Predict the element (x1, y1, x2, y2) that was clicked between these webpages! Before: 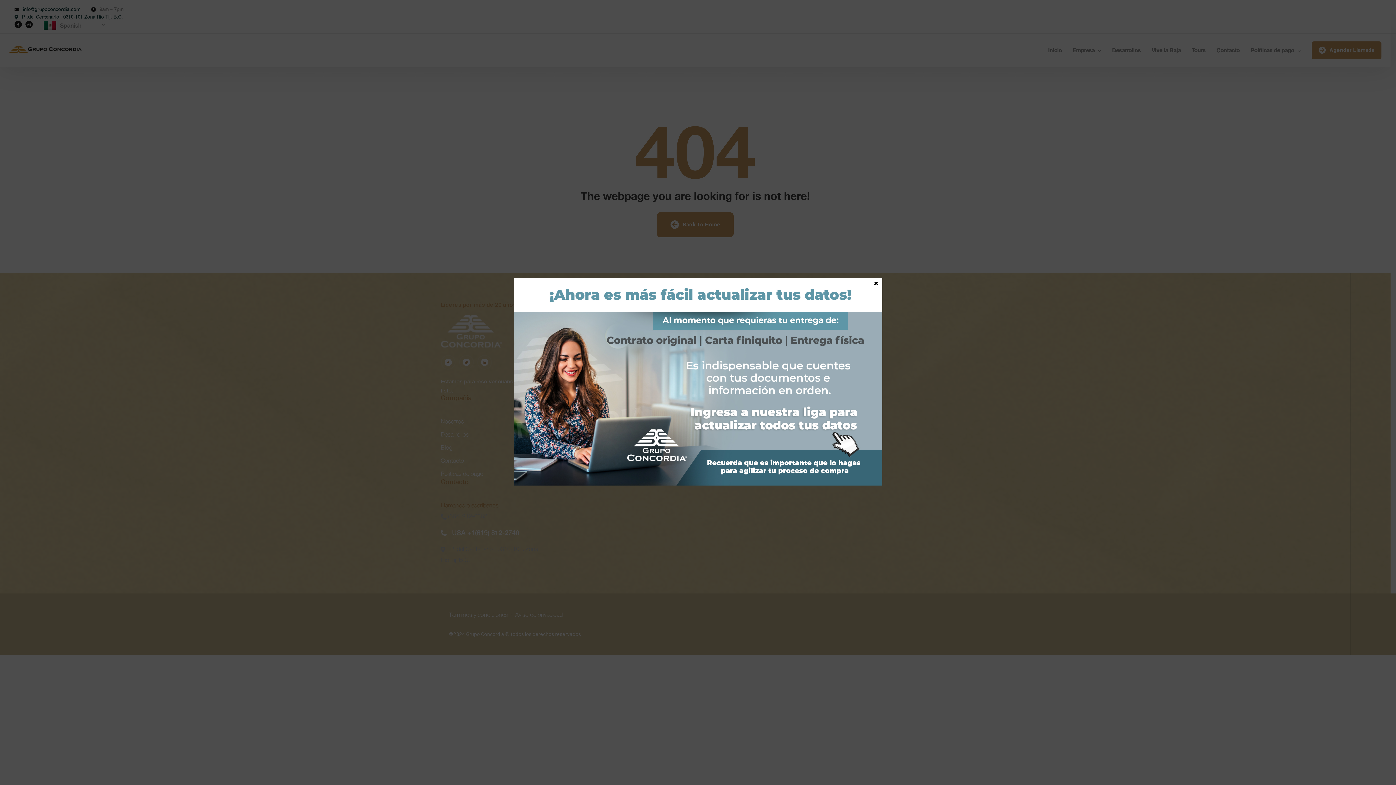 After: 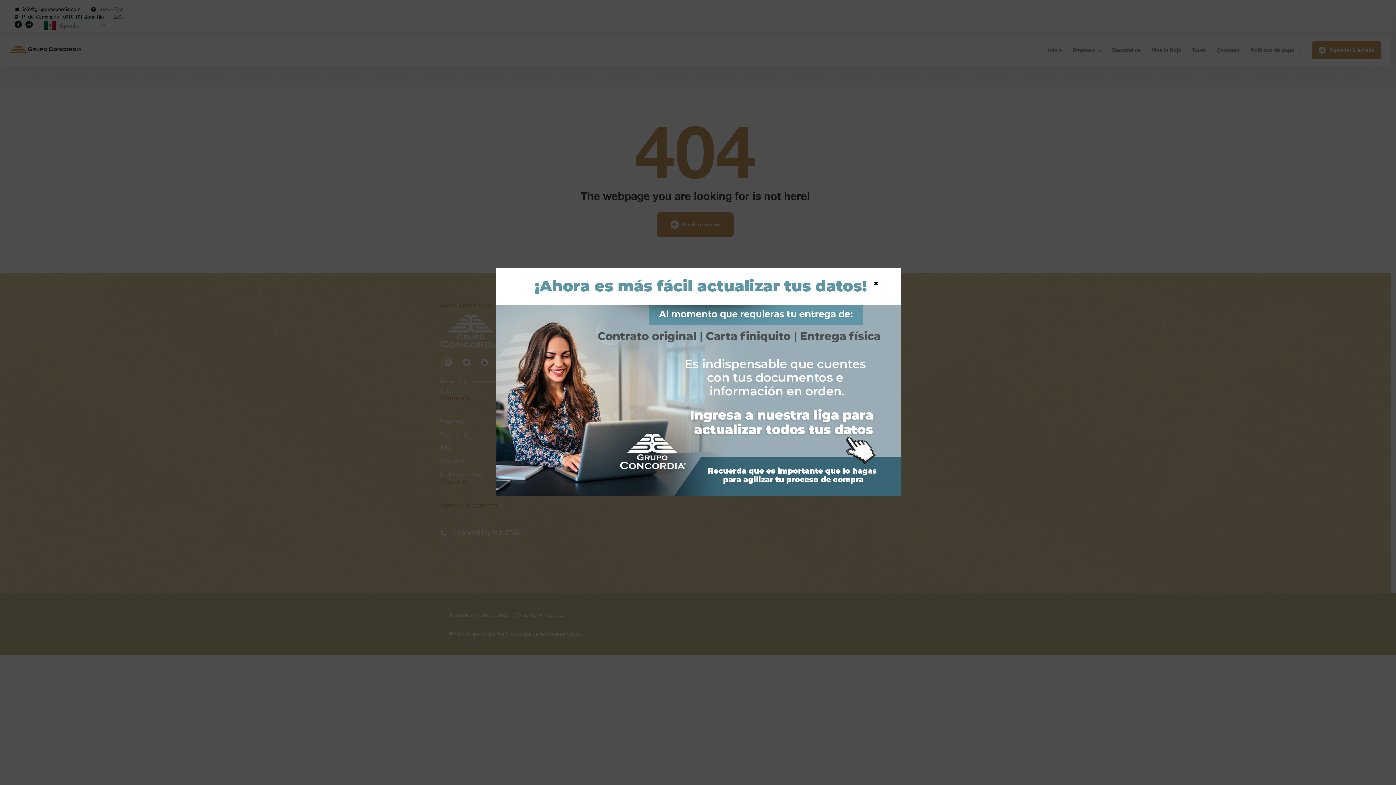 Action: bbox: (514, 278, 882, 485)